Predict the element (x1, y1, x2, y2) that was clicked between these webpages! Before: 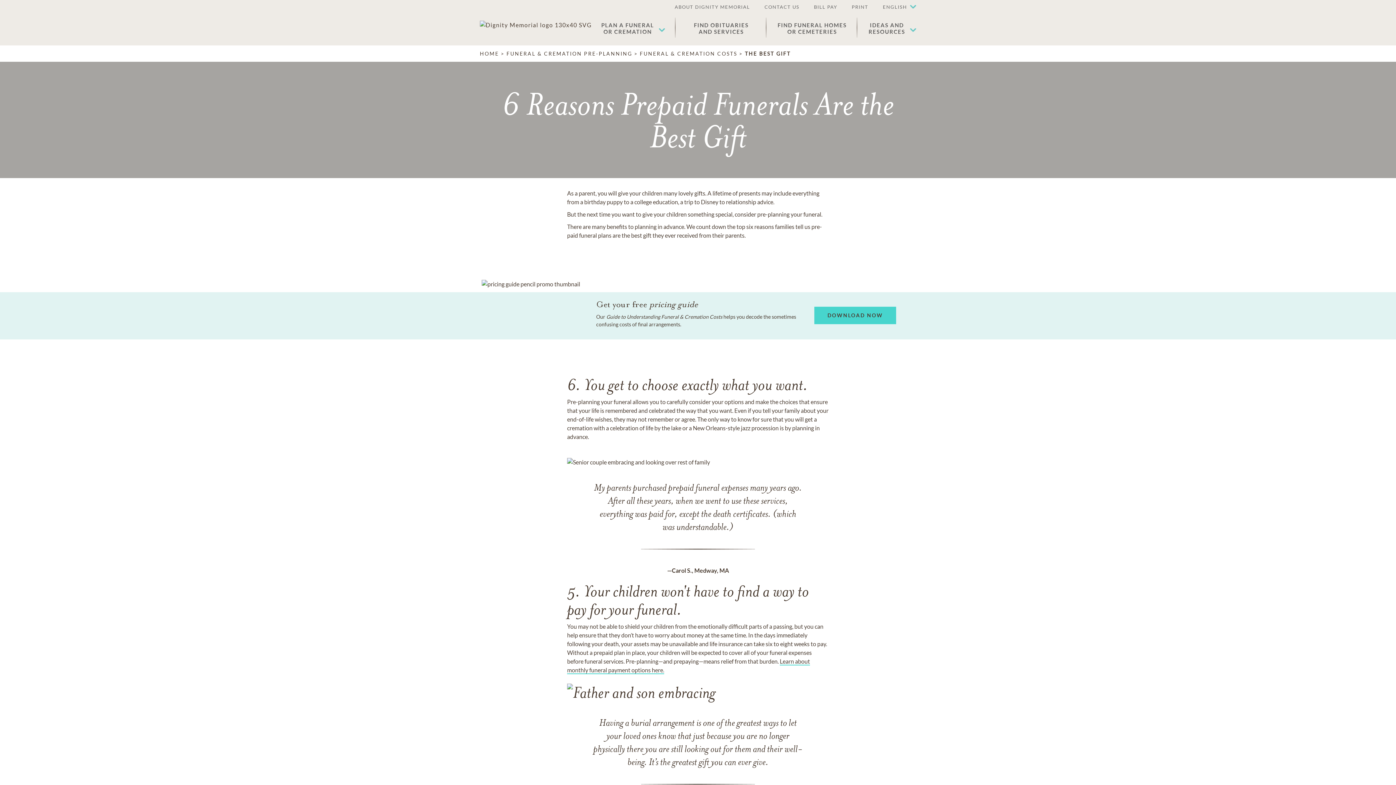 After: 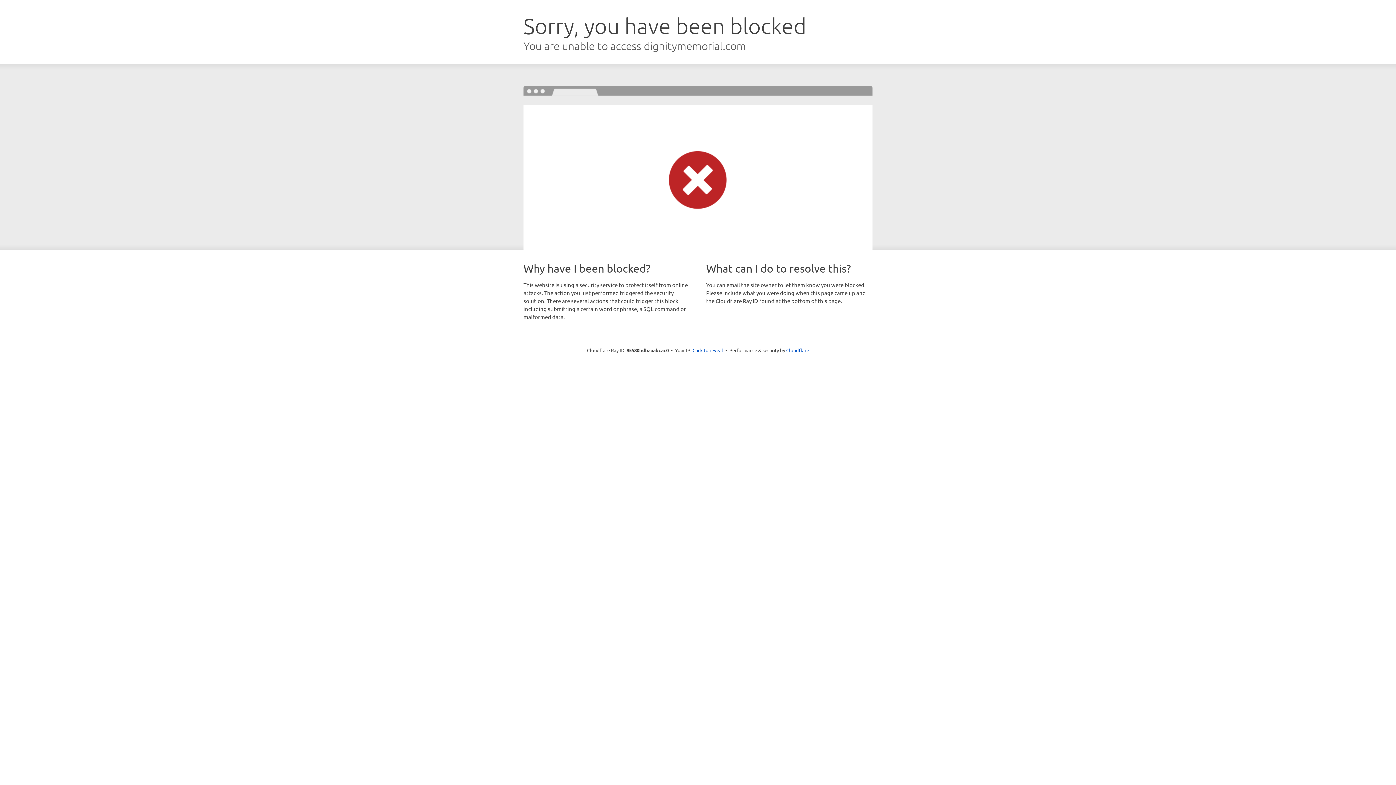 Action: label: ABOUT DIGNITY MEMORIAL bbox: (664, 0, 757, 14)